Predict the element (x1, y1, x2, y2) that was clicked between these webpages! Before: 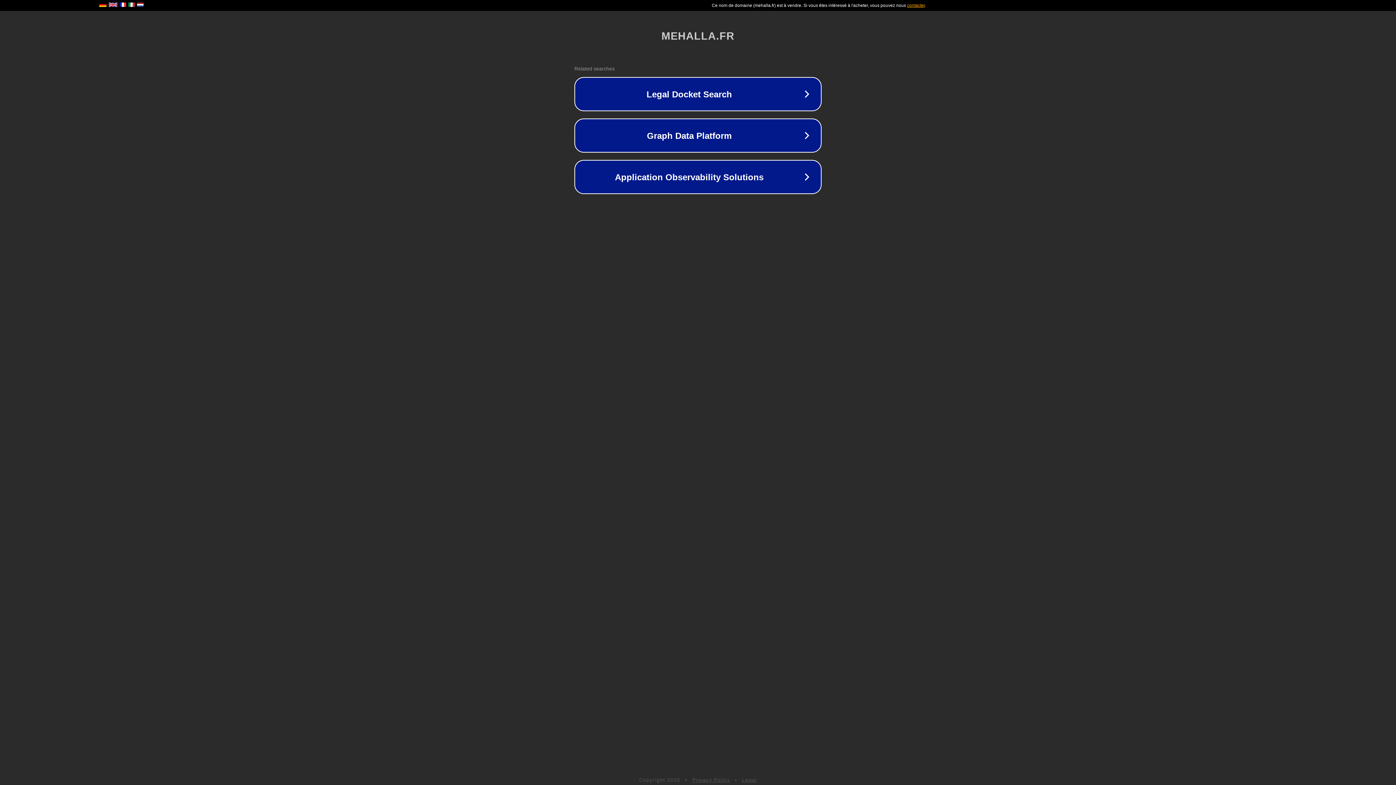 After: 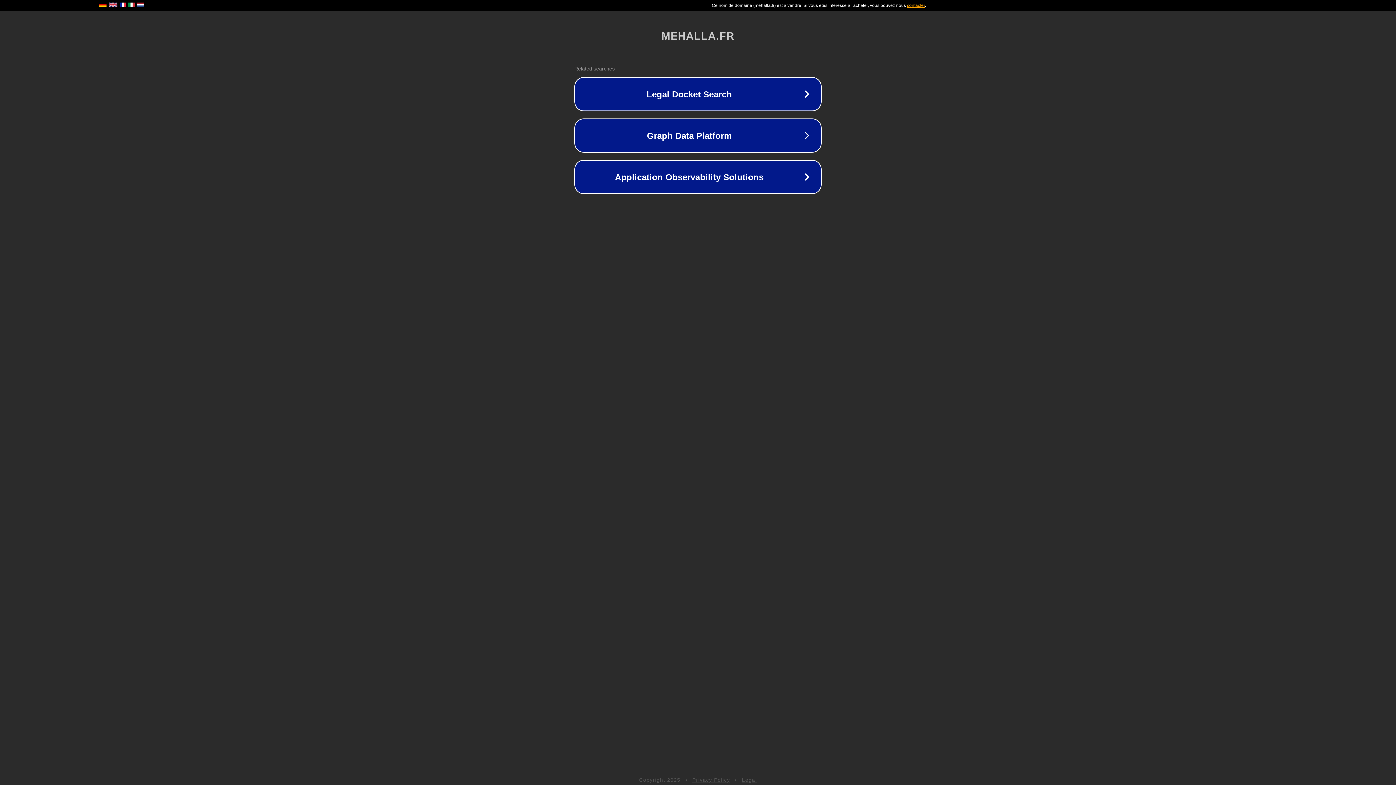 Action: label: Legal bbox: (742, 777, 757, 783)